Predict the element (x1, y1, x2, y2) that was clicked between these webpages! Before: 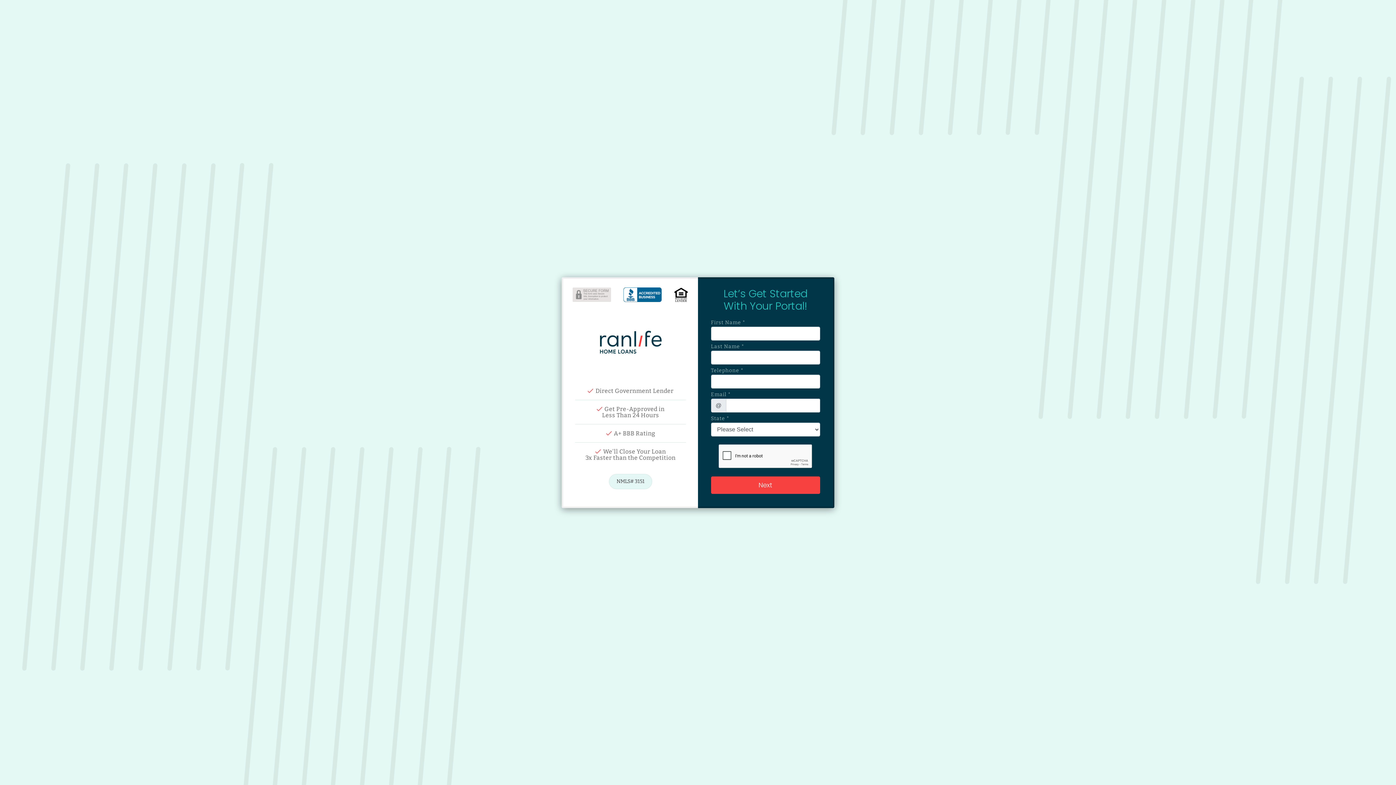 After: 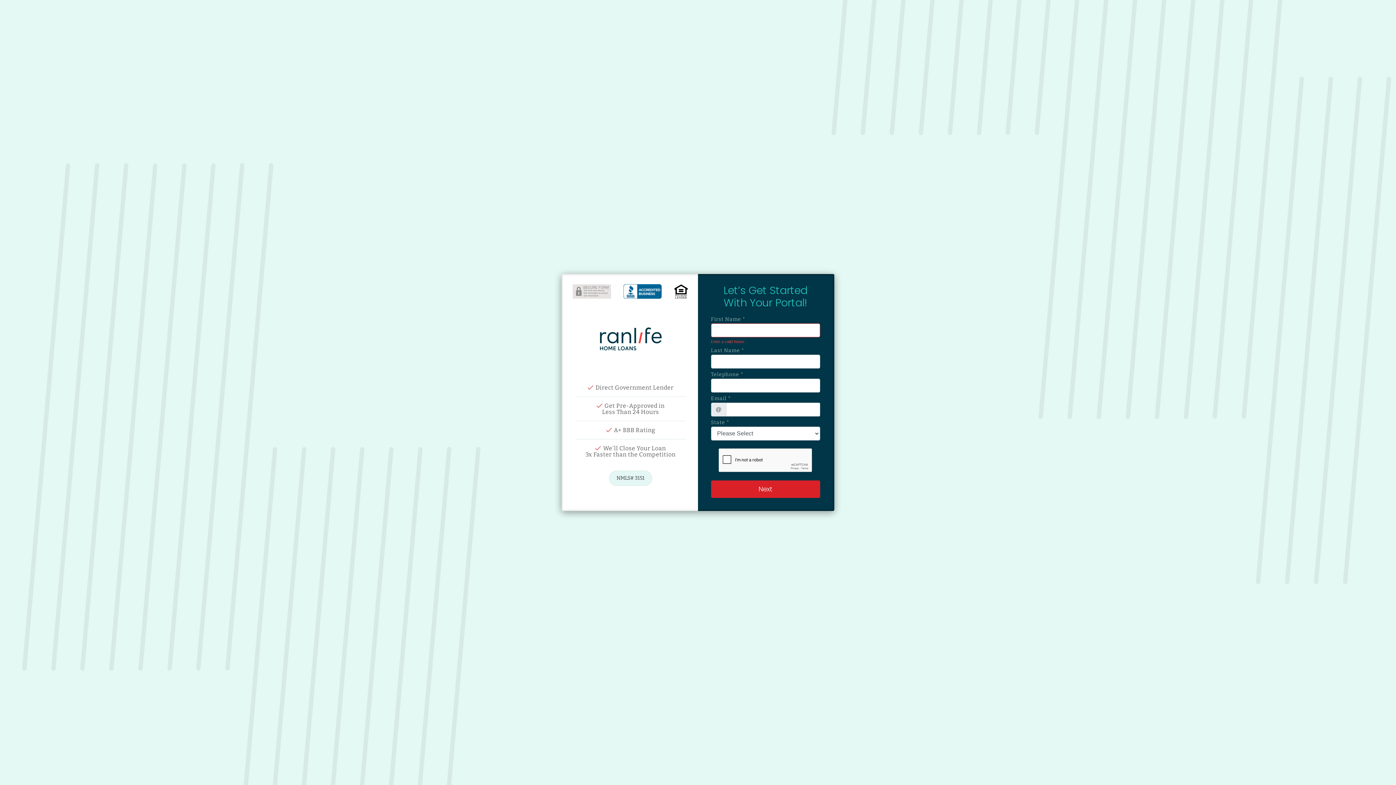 Action: bbox: (711, 476, 820, 494) label: Next